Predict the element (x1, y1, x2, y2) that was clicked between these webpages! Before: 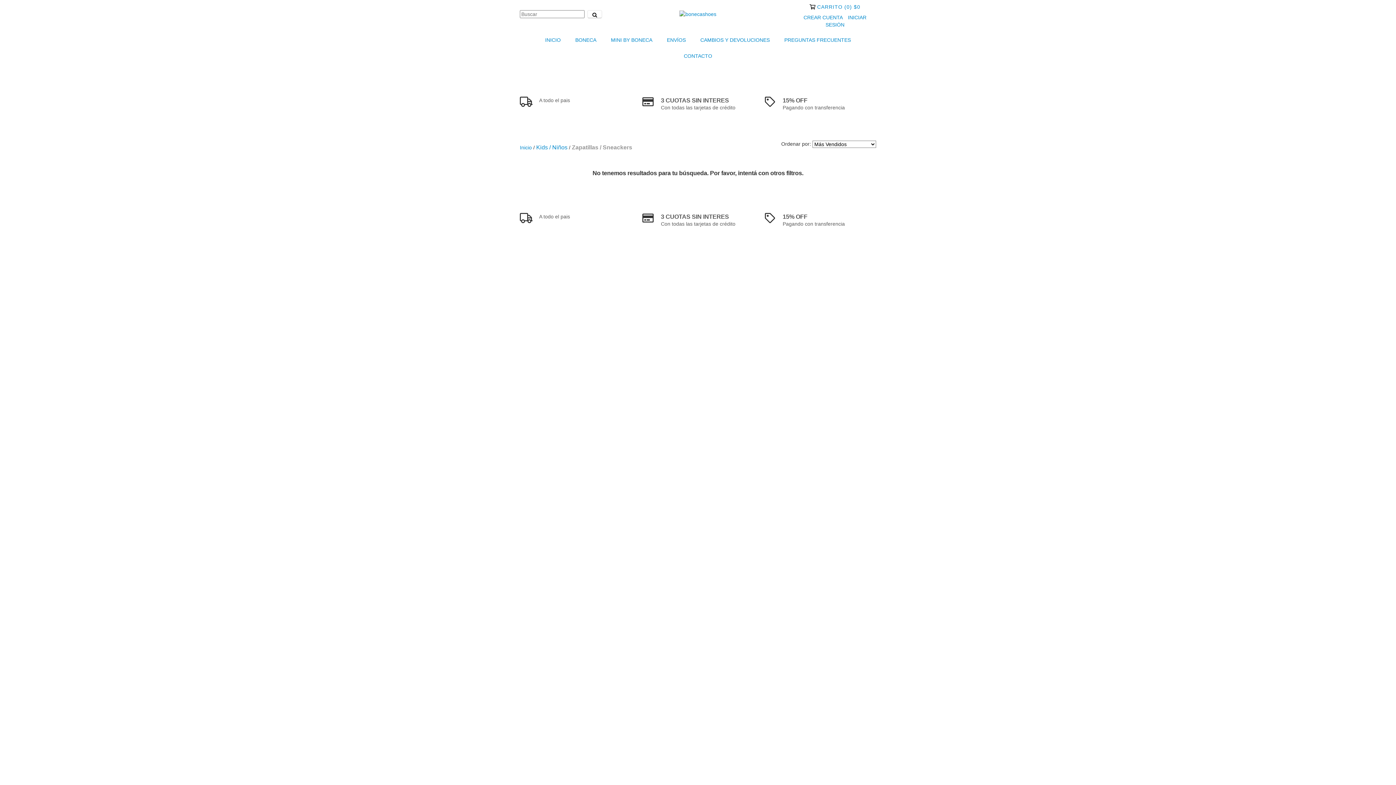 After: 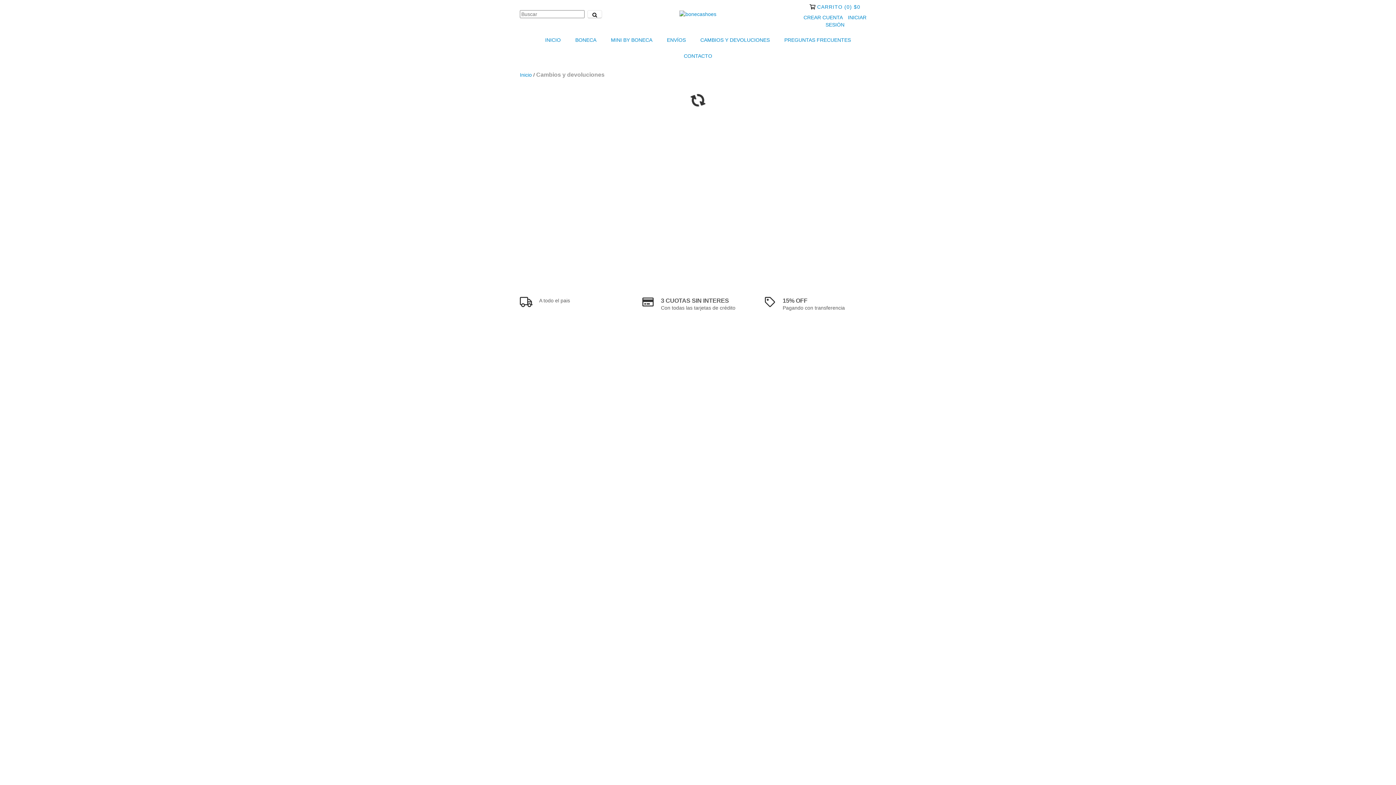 Action: label: CAMBIOS Y DEVOLUCIONES bbox: (694, 32, 776, 48)